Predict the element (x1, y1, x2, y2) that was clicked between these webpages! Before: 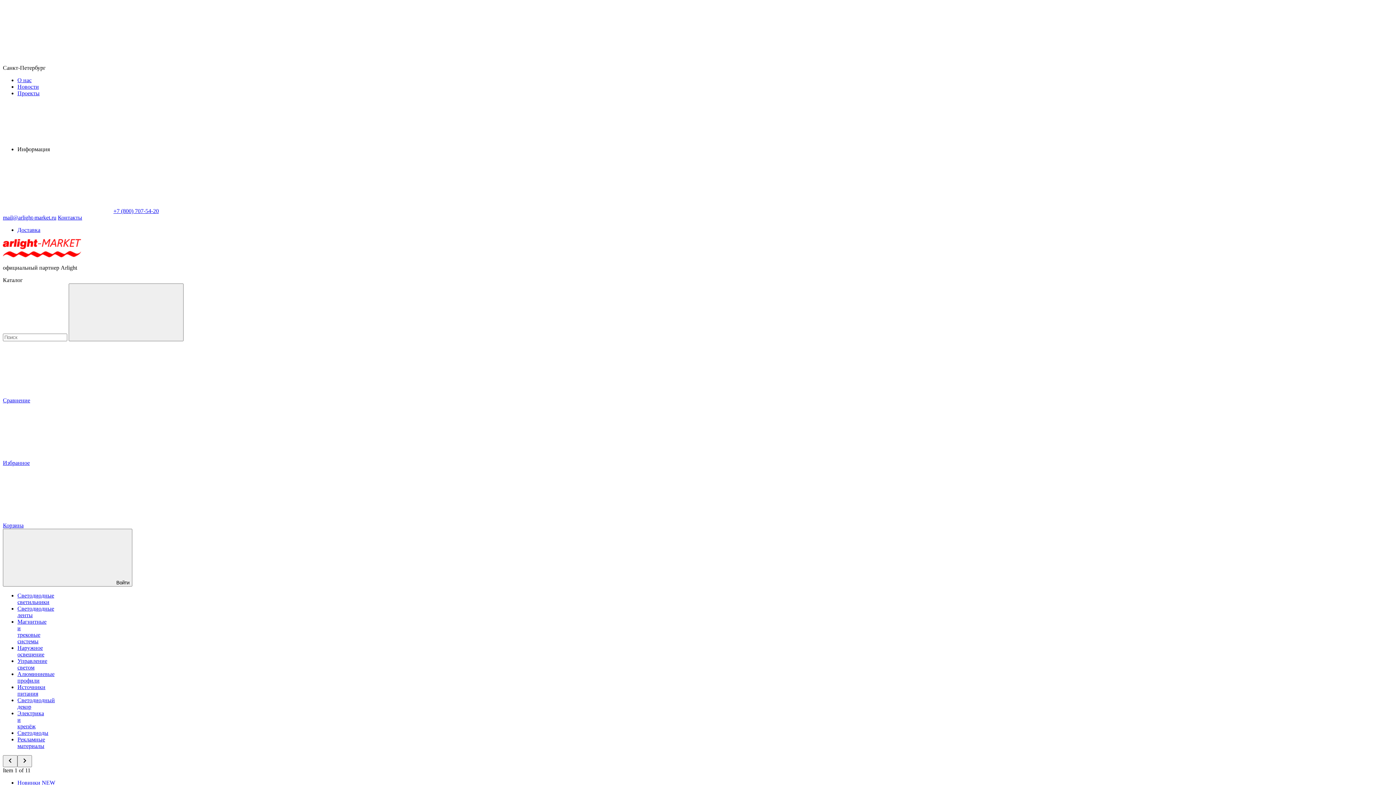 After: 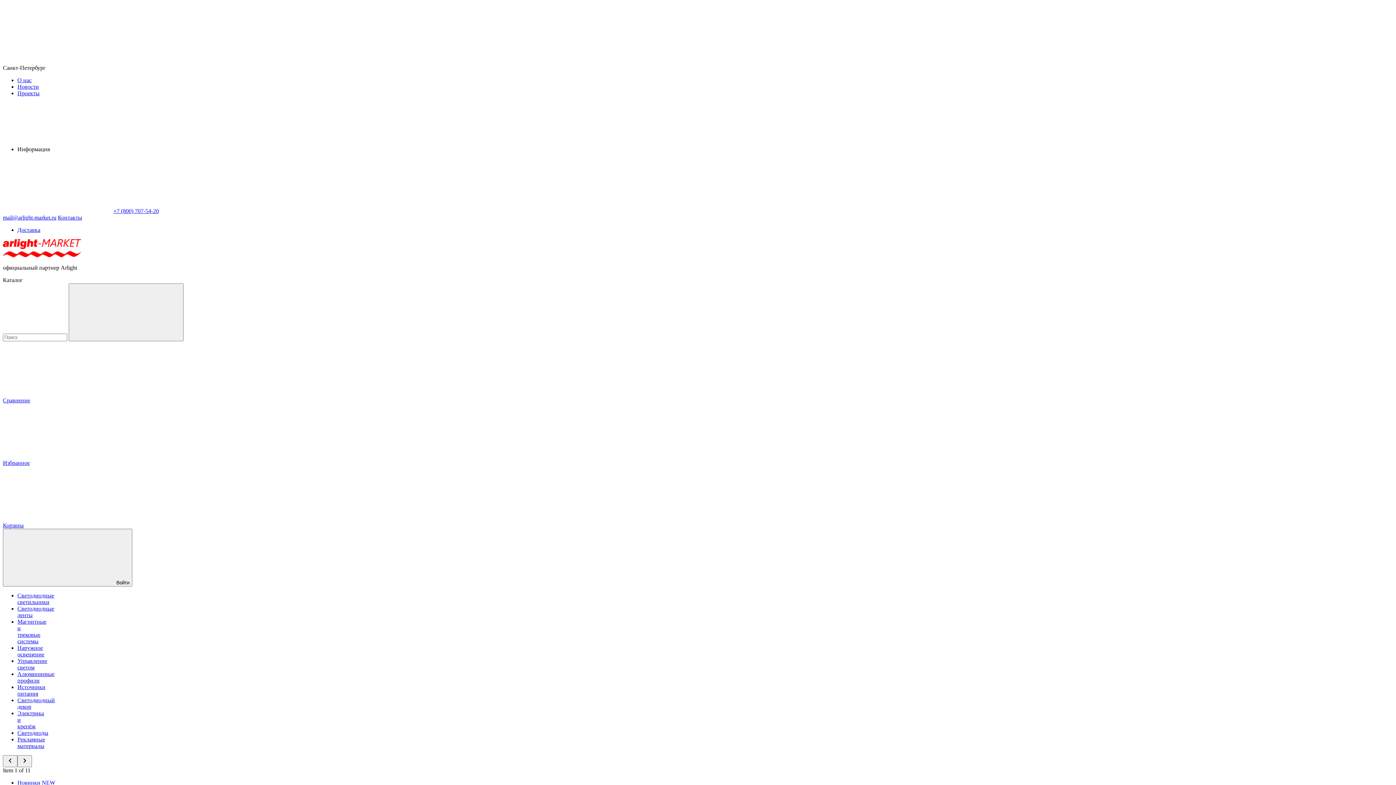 Action: label: Контакты bbox: (57, 214, 82, 220)